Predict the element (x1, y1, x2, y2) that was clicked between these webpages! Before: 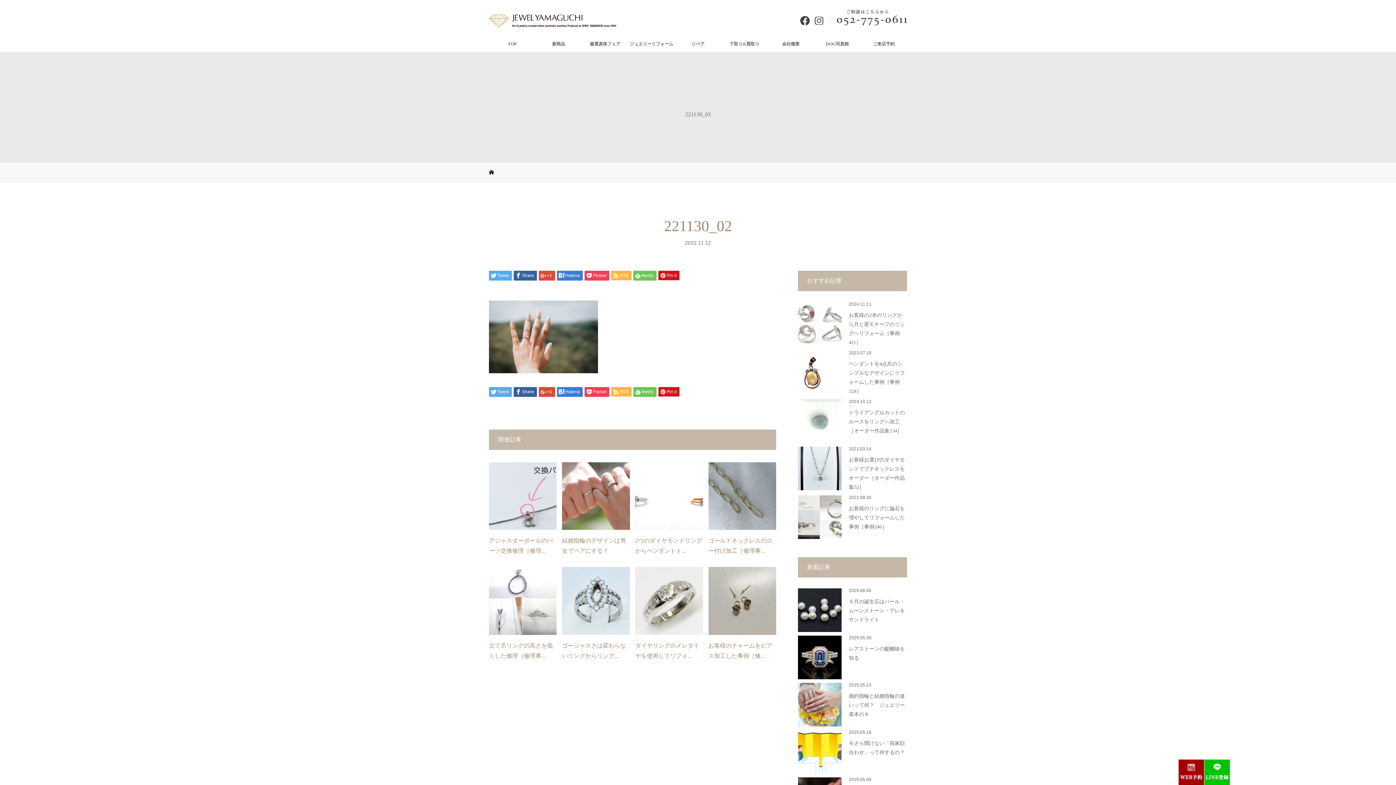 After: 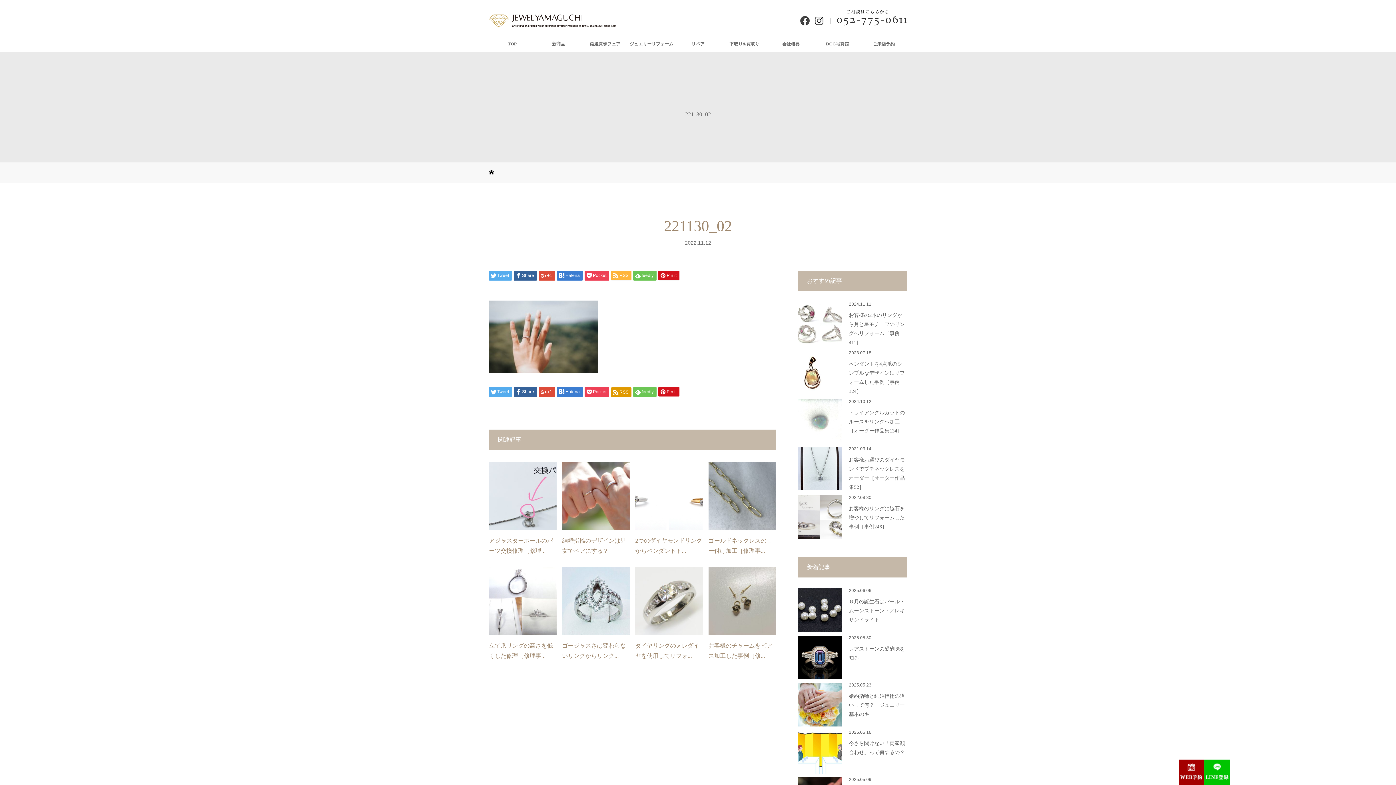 Action: bbox: (611, 387, 631, 396) label: RSS